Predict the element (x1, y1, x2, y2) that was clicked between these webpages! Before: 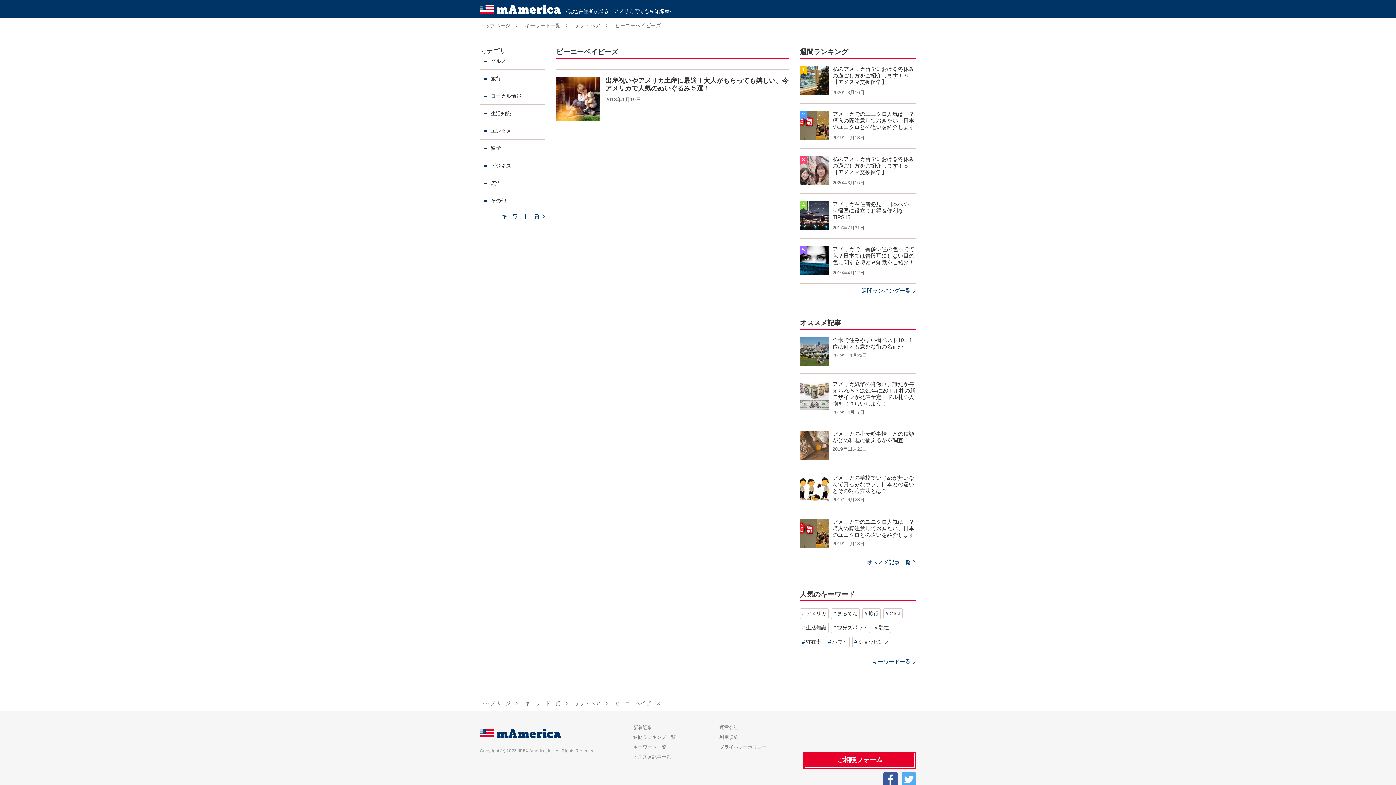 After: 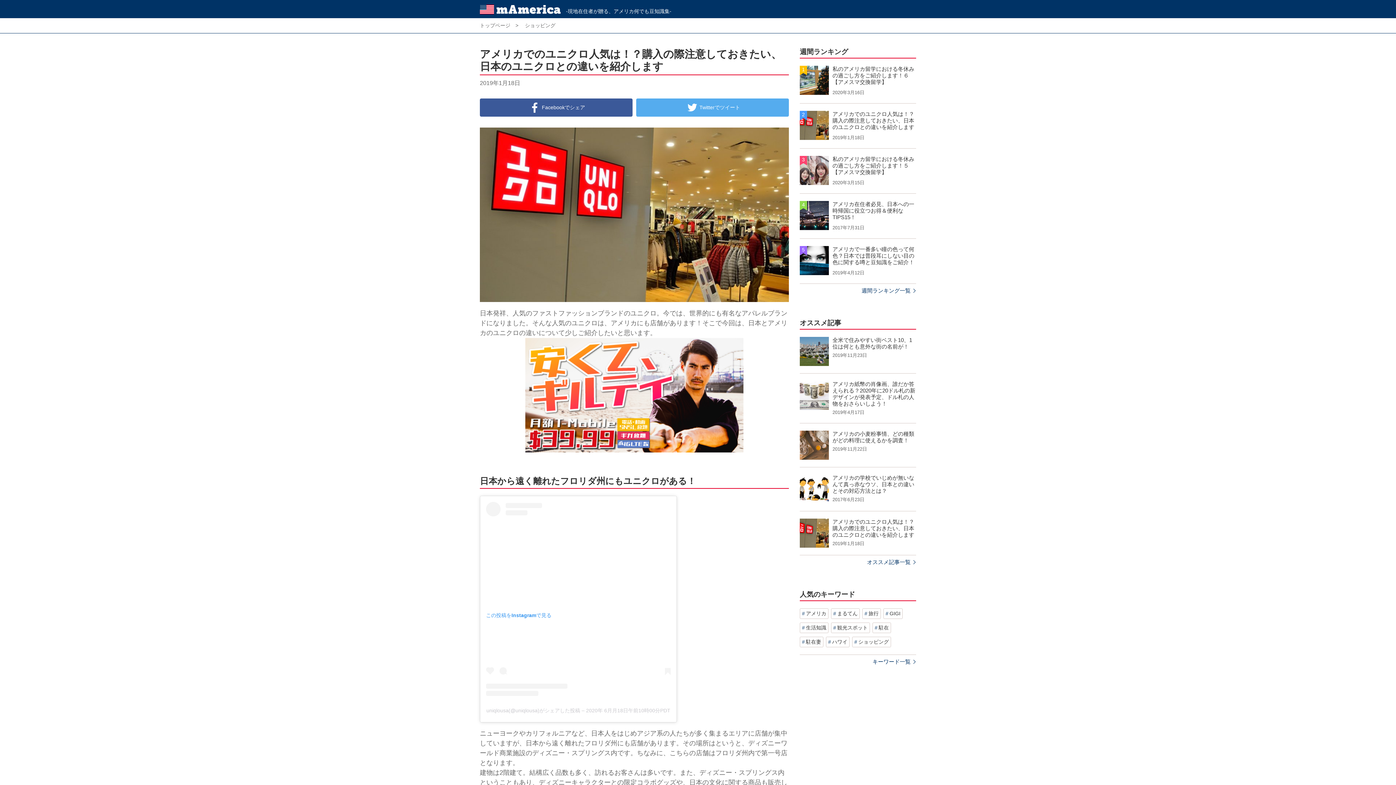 Action: bbox: (800, 539, 829, 546)